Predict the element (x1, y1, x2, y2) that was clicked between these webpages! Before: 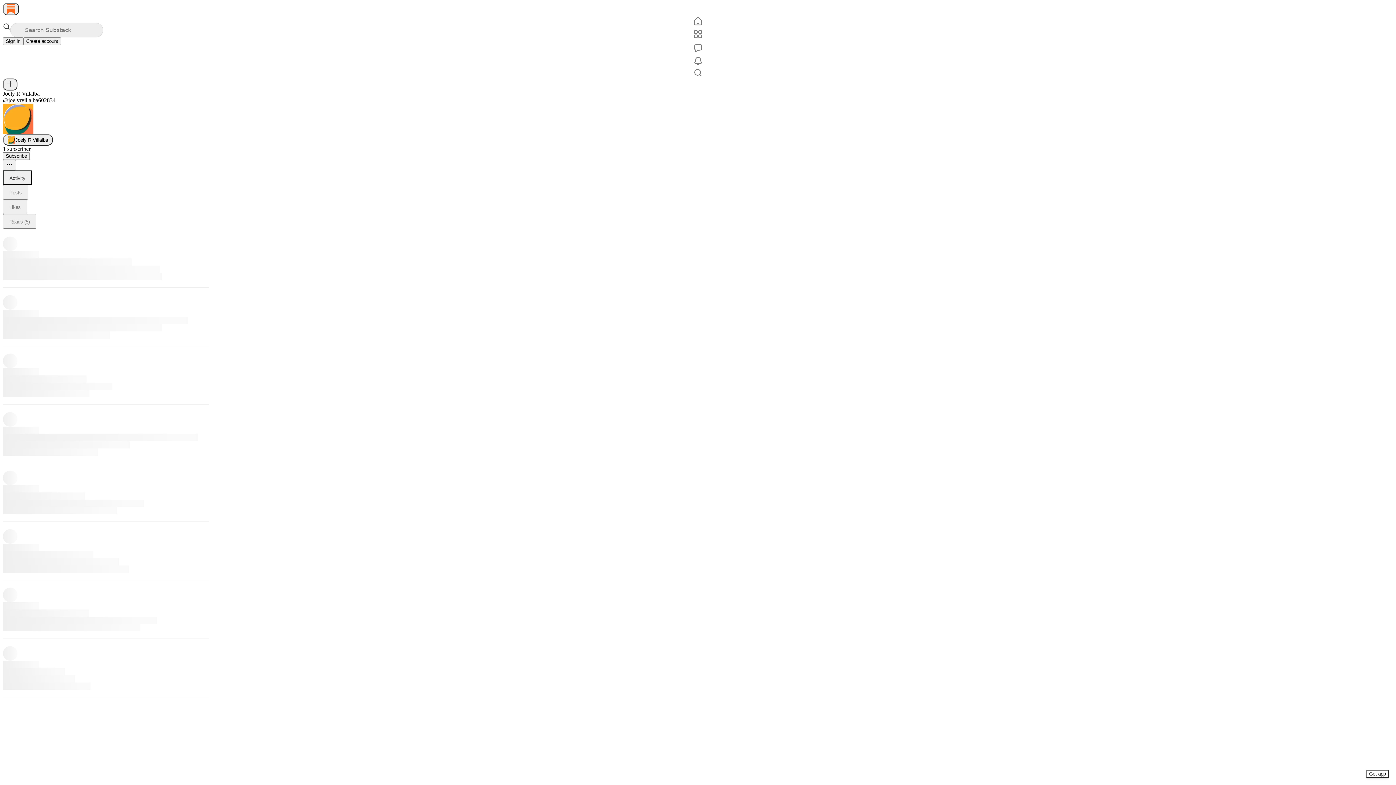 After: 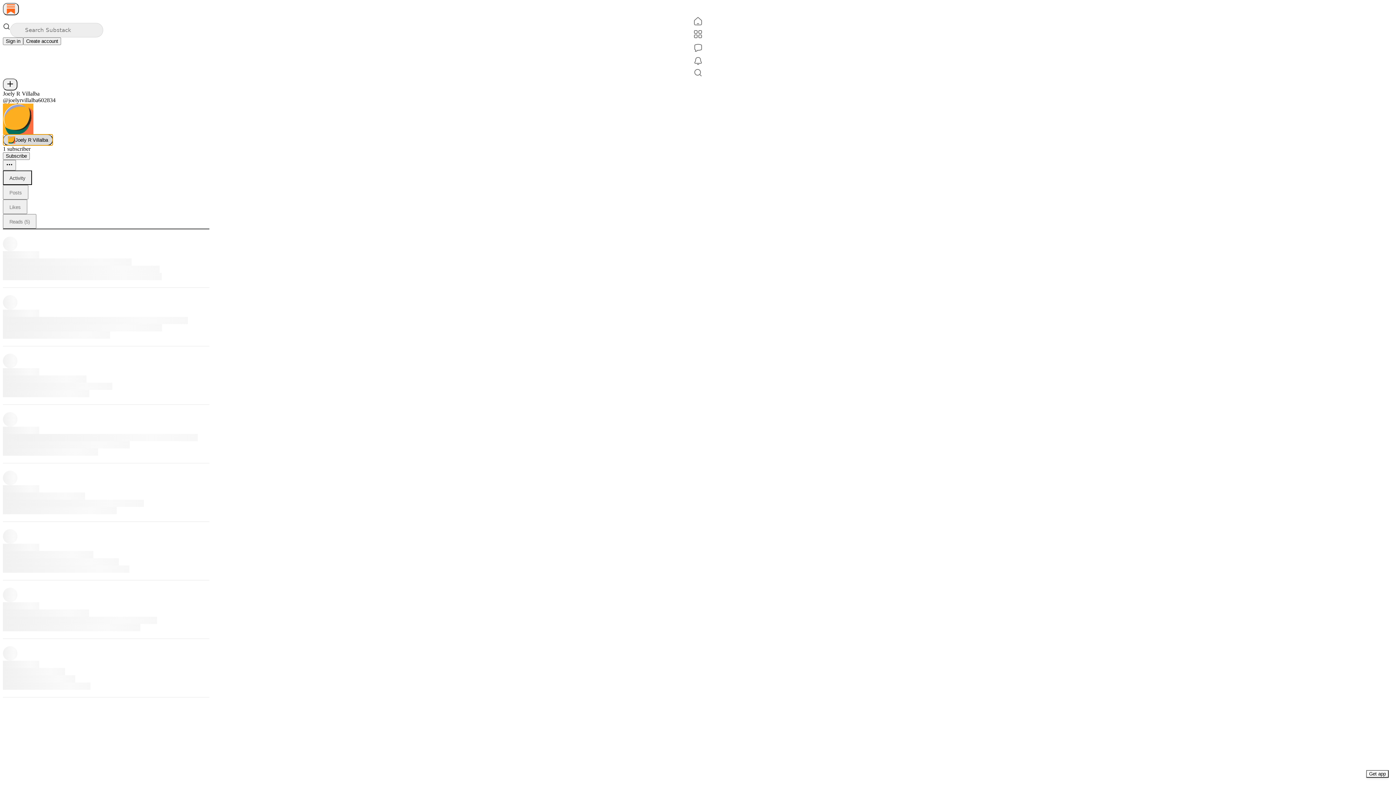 Action: bbox: (2, 134, 53, 145) label: Joely R Villalba